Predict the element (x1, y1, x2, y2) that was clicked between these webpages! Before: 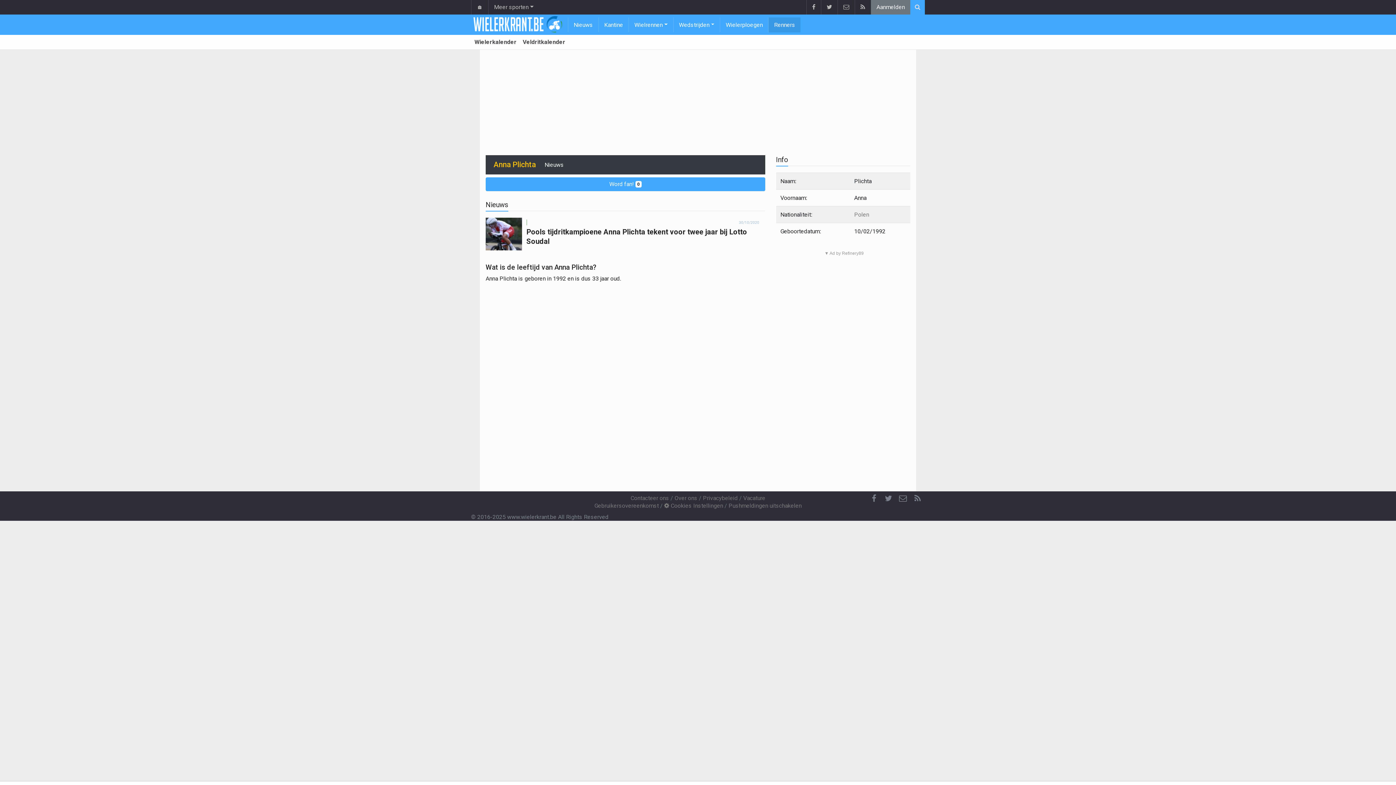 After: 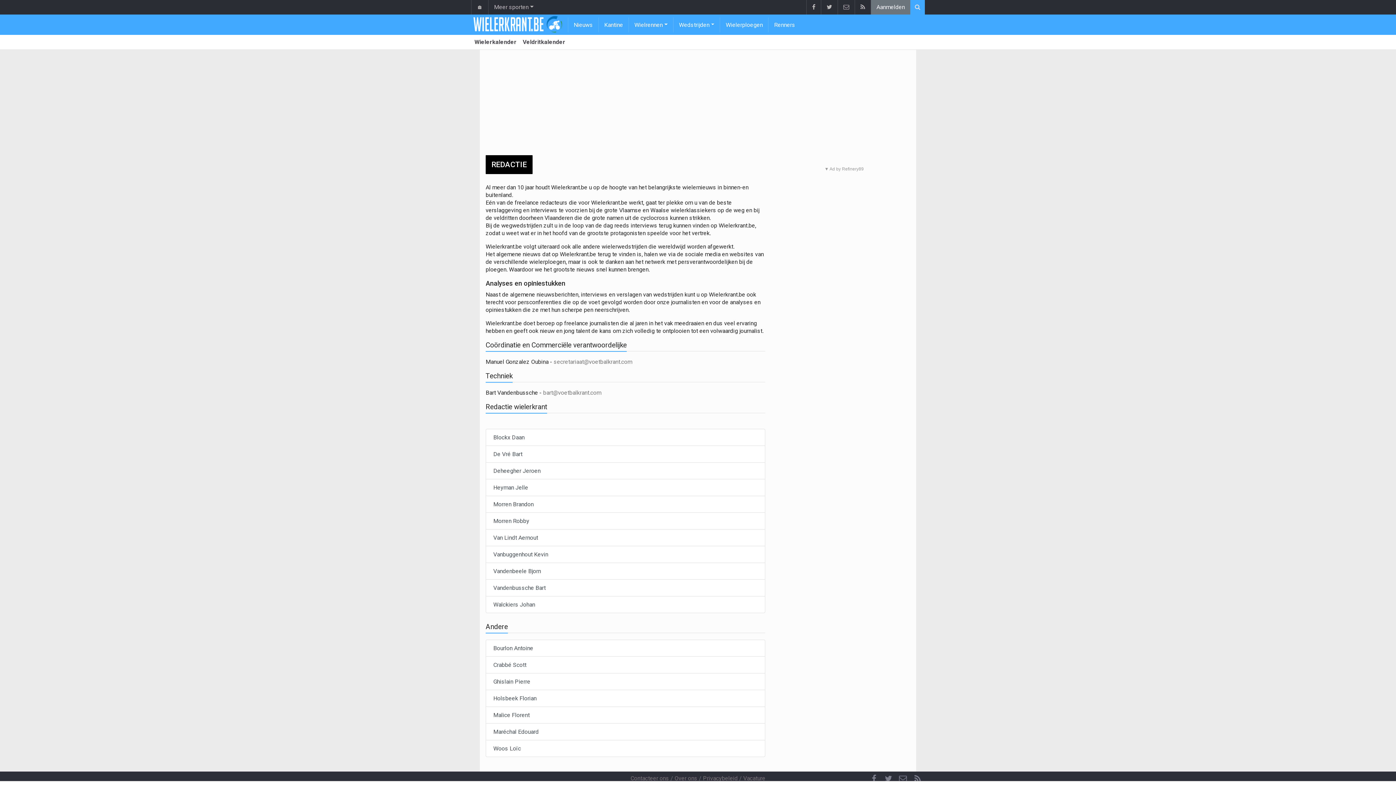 Action: label: Over ons bbox: (674, 494, 697, 501)